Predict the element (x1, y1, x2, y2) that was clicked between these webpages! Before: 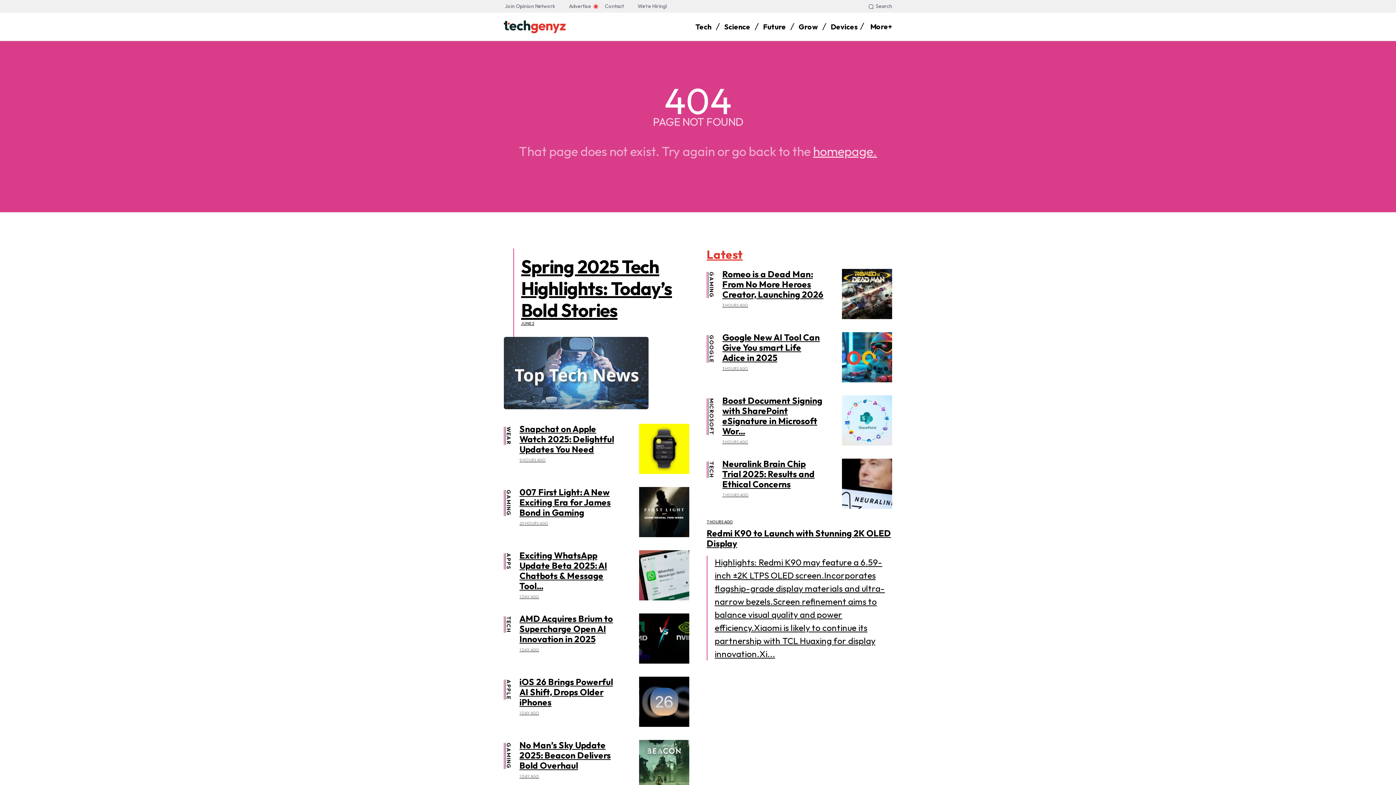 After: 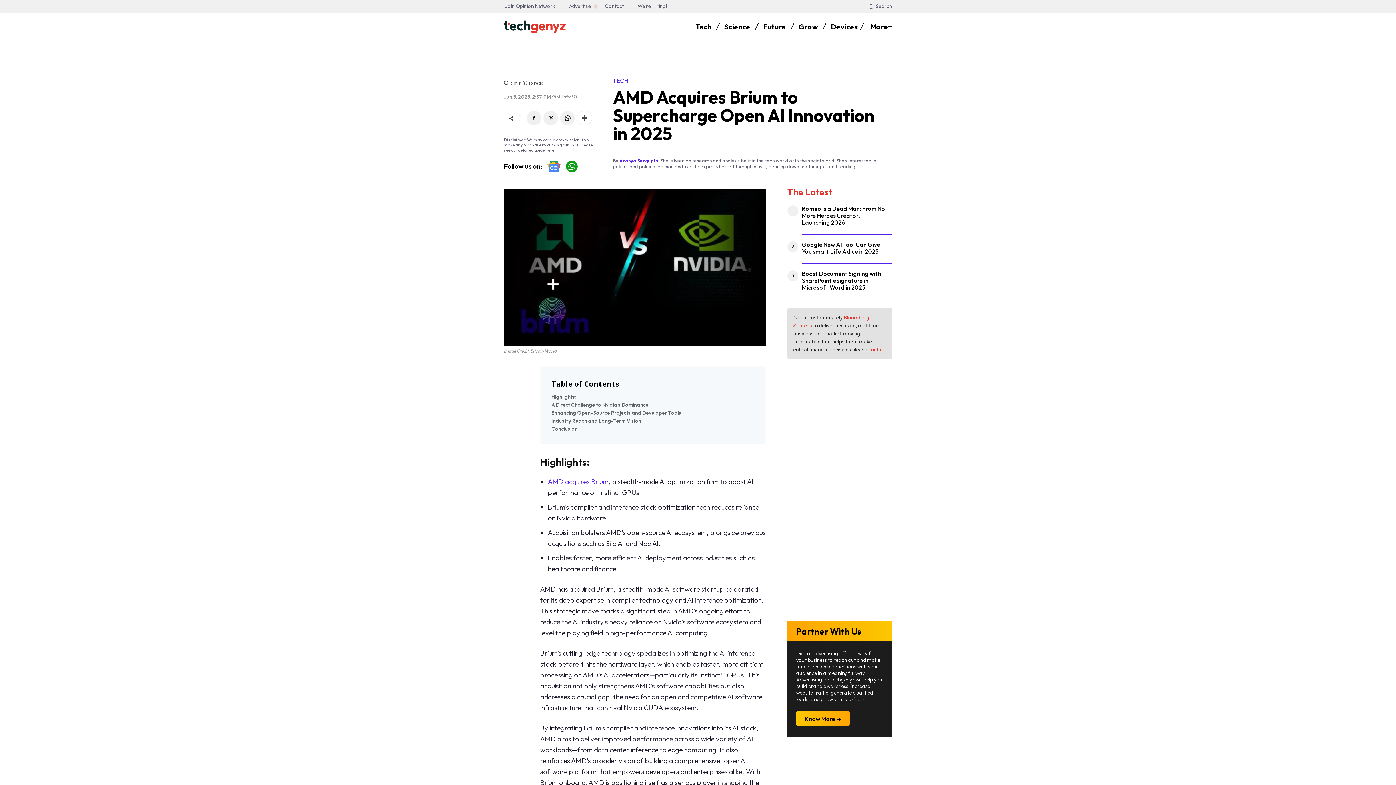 Action: bbox: (519, 613, 613, 644) label: AMD Acquires Brium to Supercharge Open AI Innovation in 2025